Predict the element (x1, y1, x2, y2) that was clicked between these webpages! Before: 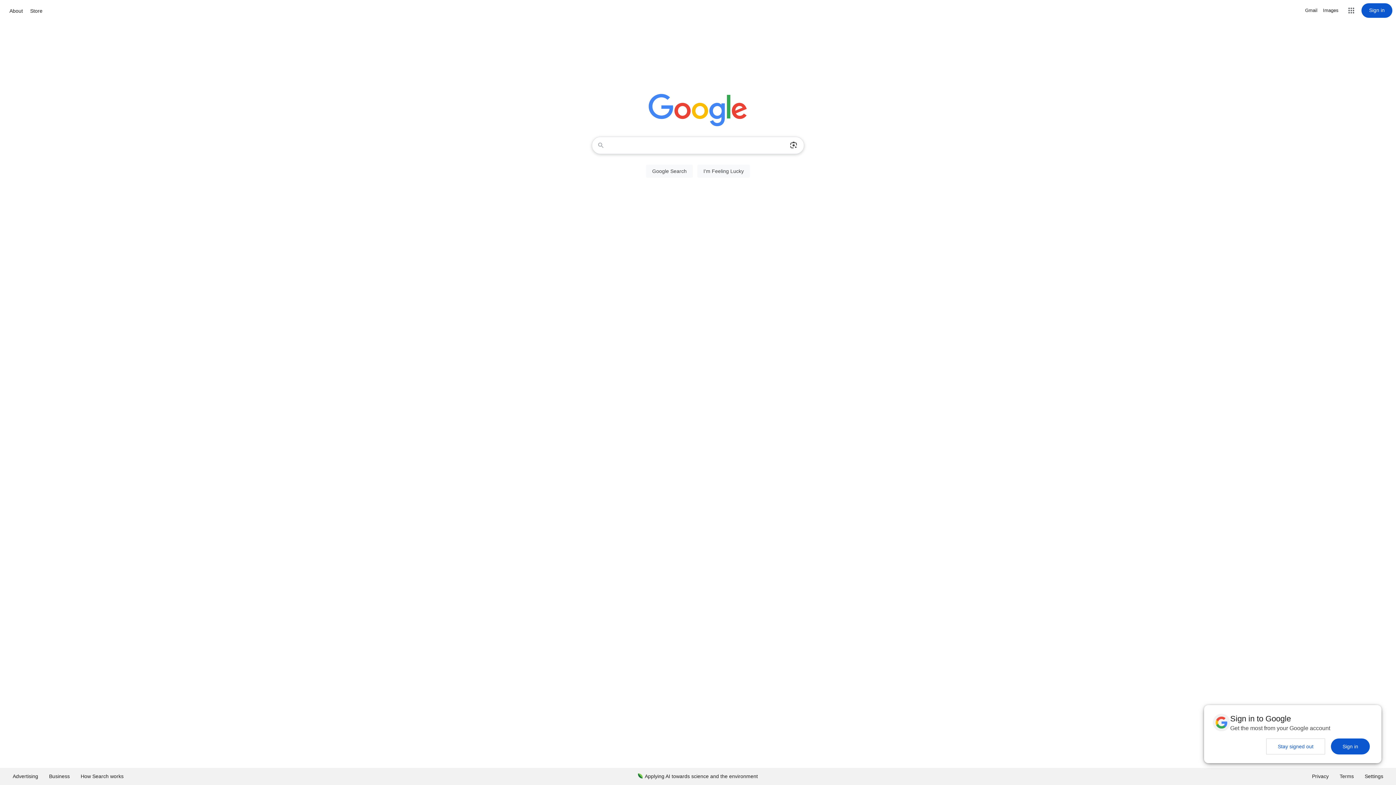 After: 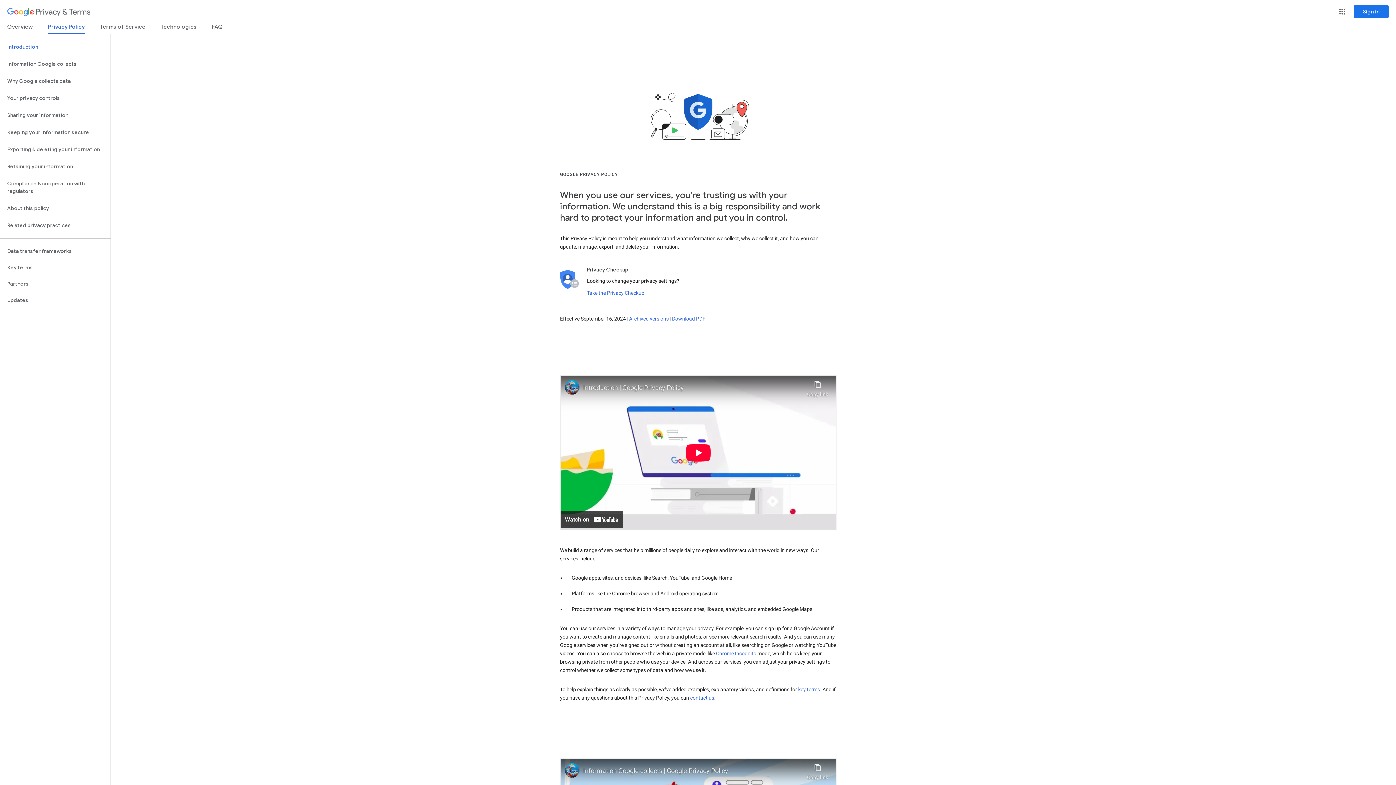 Action: label: Privacy bbox: (1306, 768, 1334, 785)